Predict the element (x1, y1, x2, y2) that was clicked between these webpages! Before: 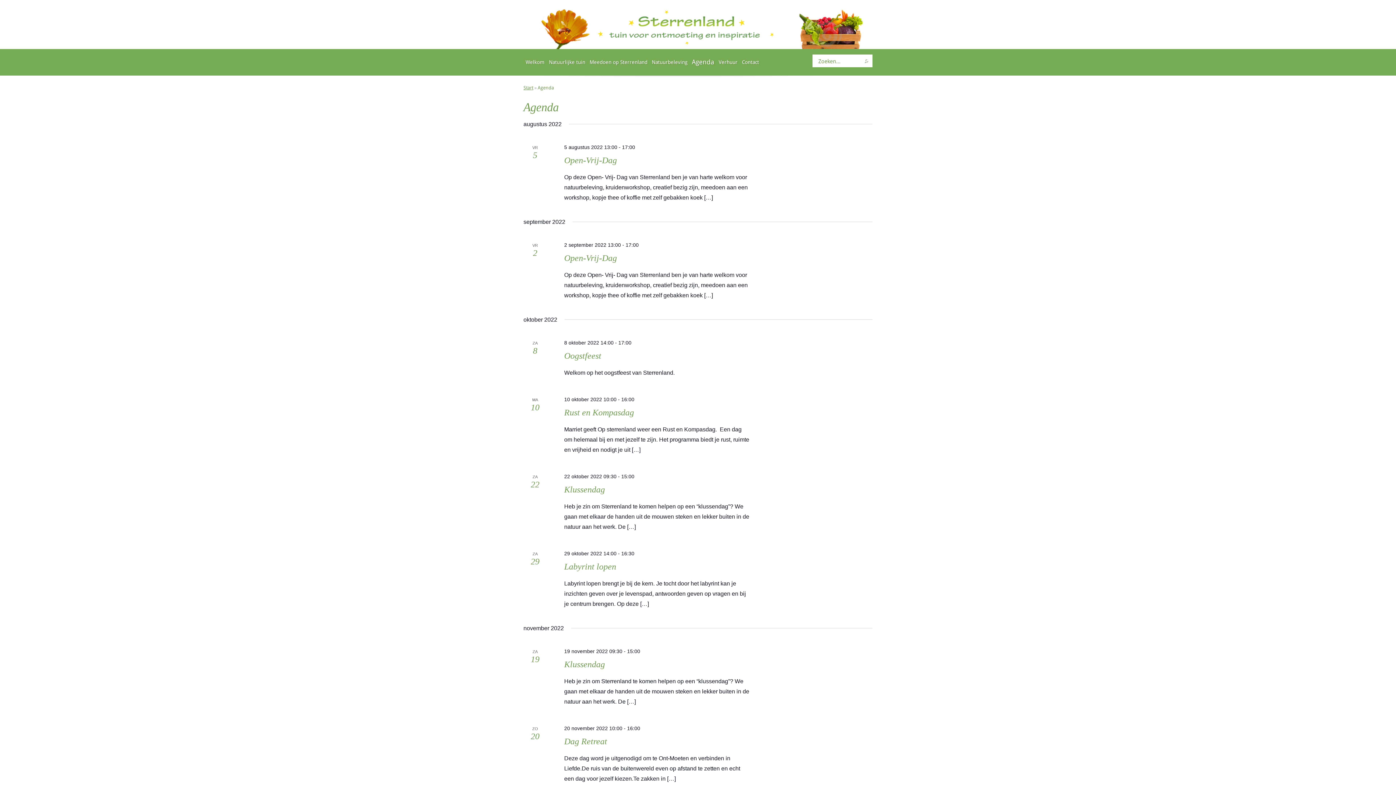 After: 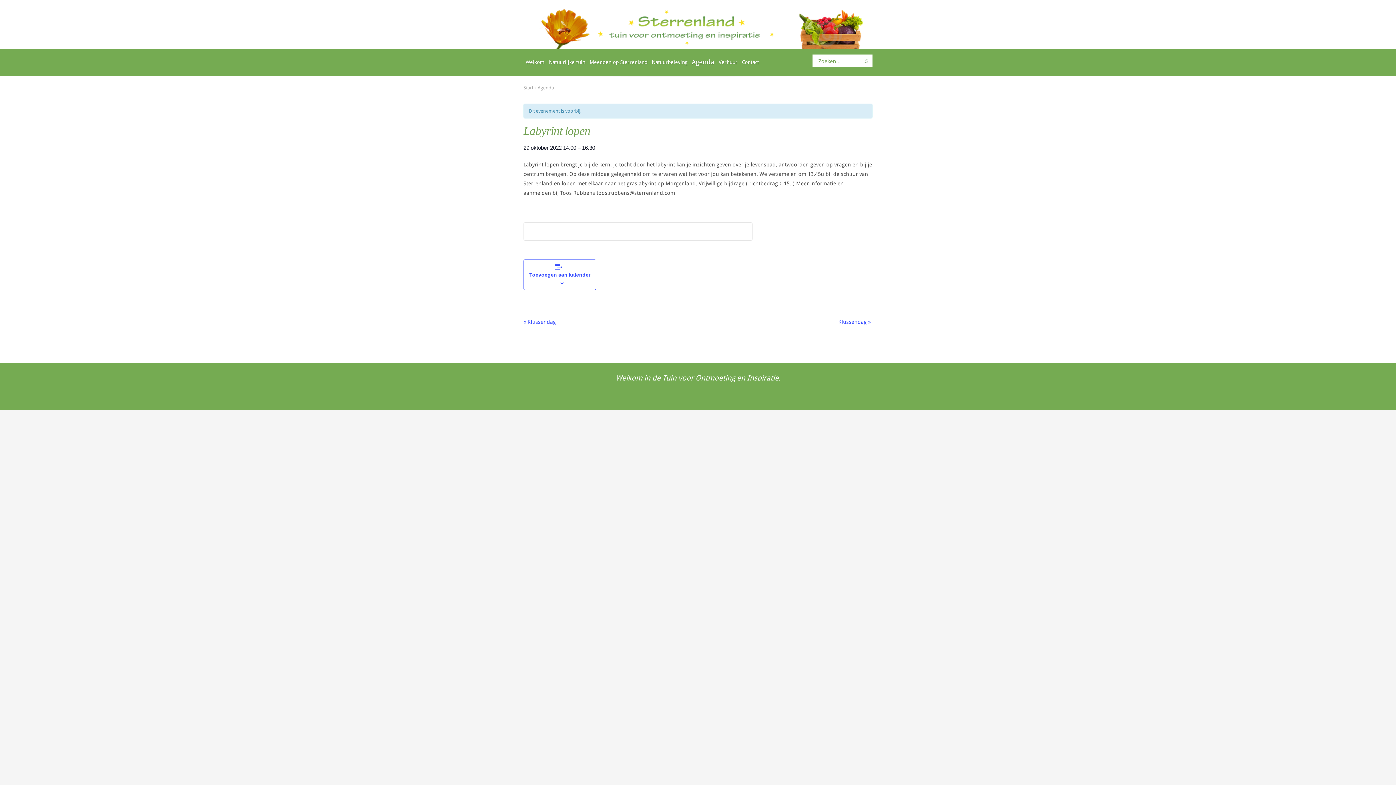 Action: bbox: (564, 562, 616, 572) label: Labyrint lopen